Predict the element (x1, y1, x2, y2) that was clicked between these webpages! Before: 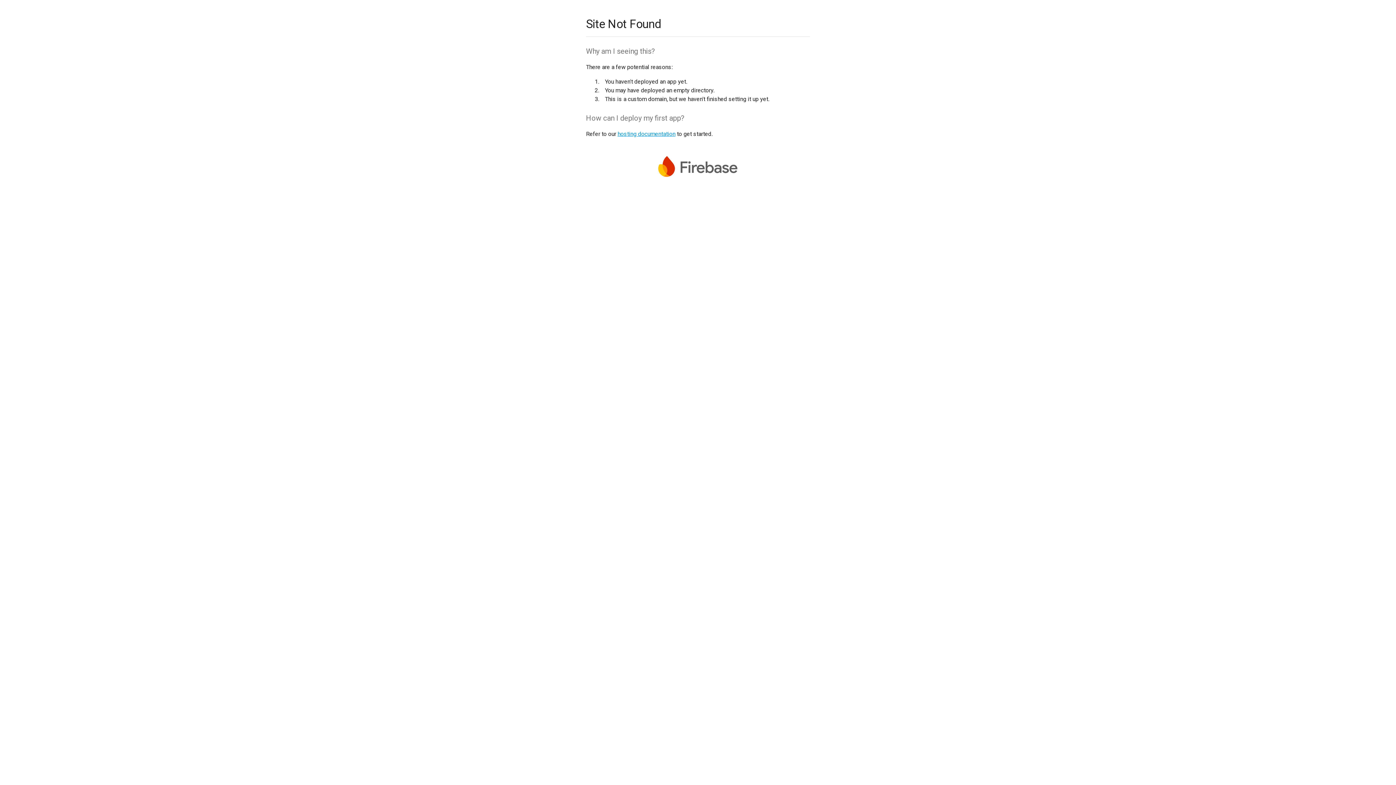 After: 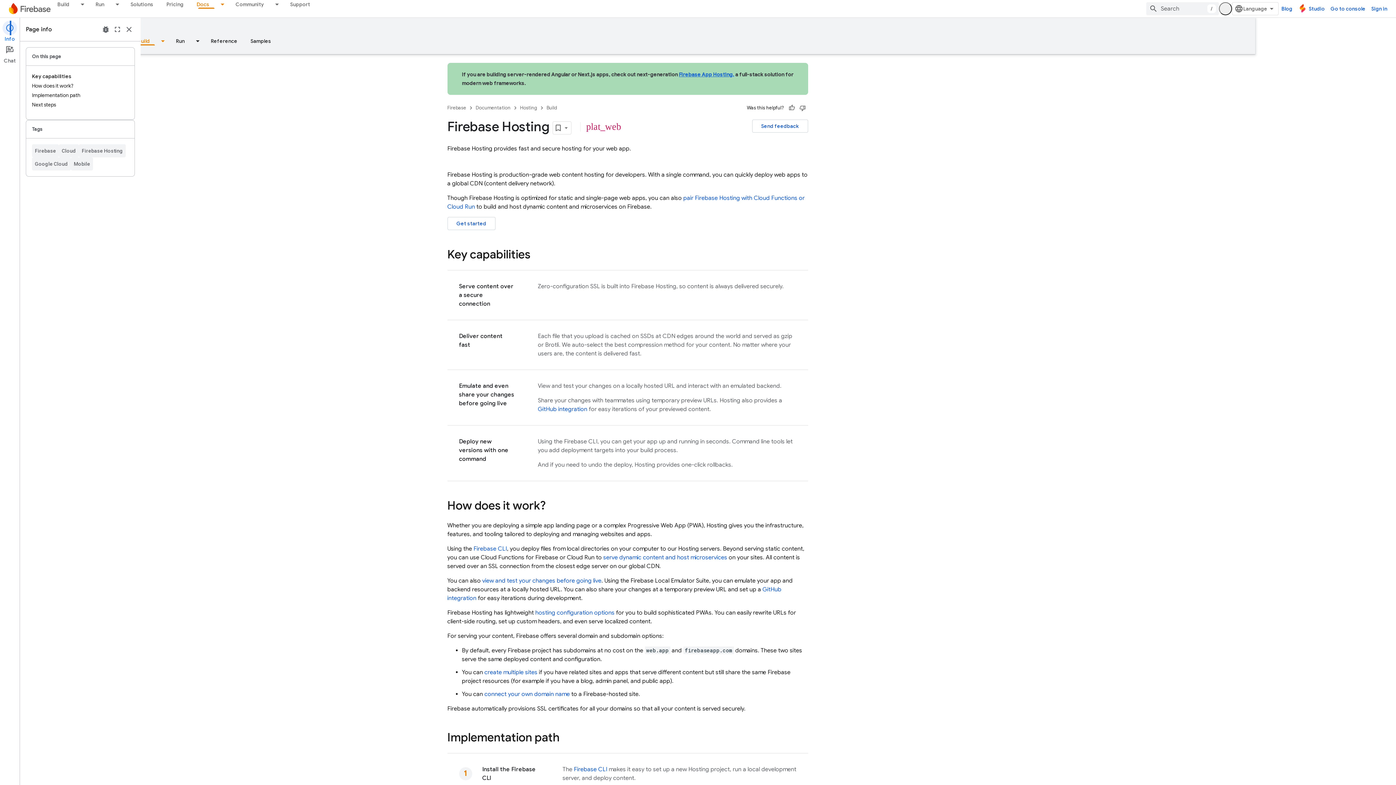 Action: bbox: (617, 130, 675, 137) label: hosting documentation